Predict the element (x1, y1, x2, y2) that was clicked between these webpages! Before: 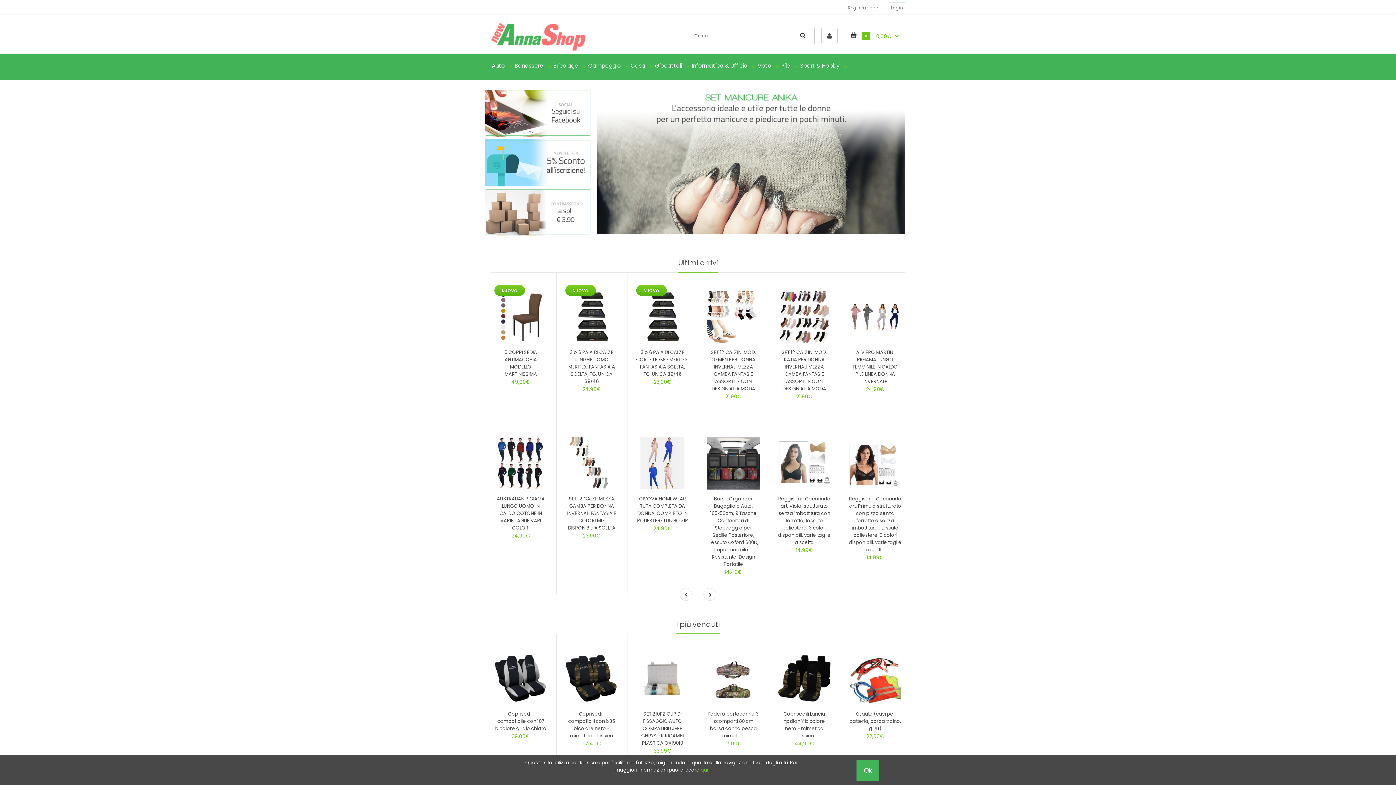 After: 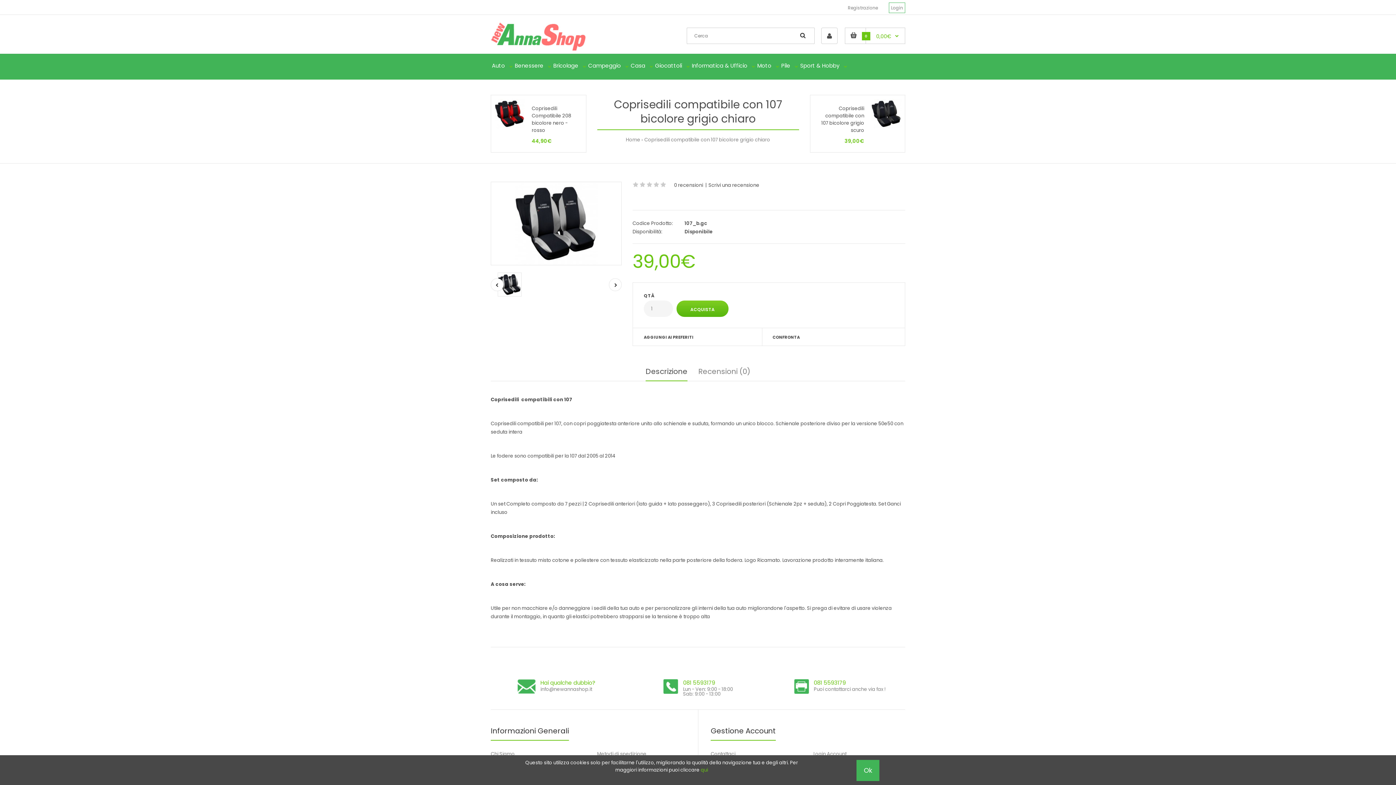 Action: label: Coprisedili compatibile con 107 bicolore grigio chiaro bbox: (495, 710, 546, 732)